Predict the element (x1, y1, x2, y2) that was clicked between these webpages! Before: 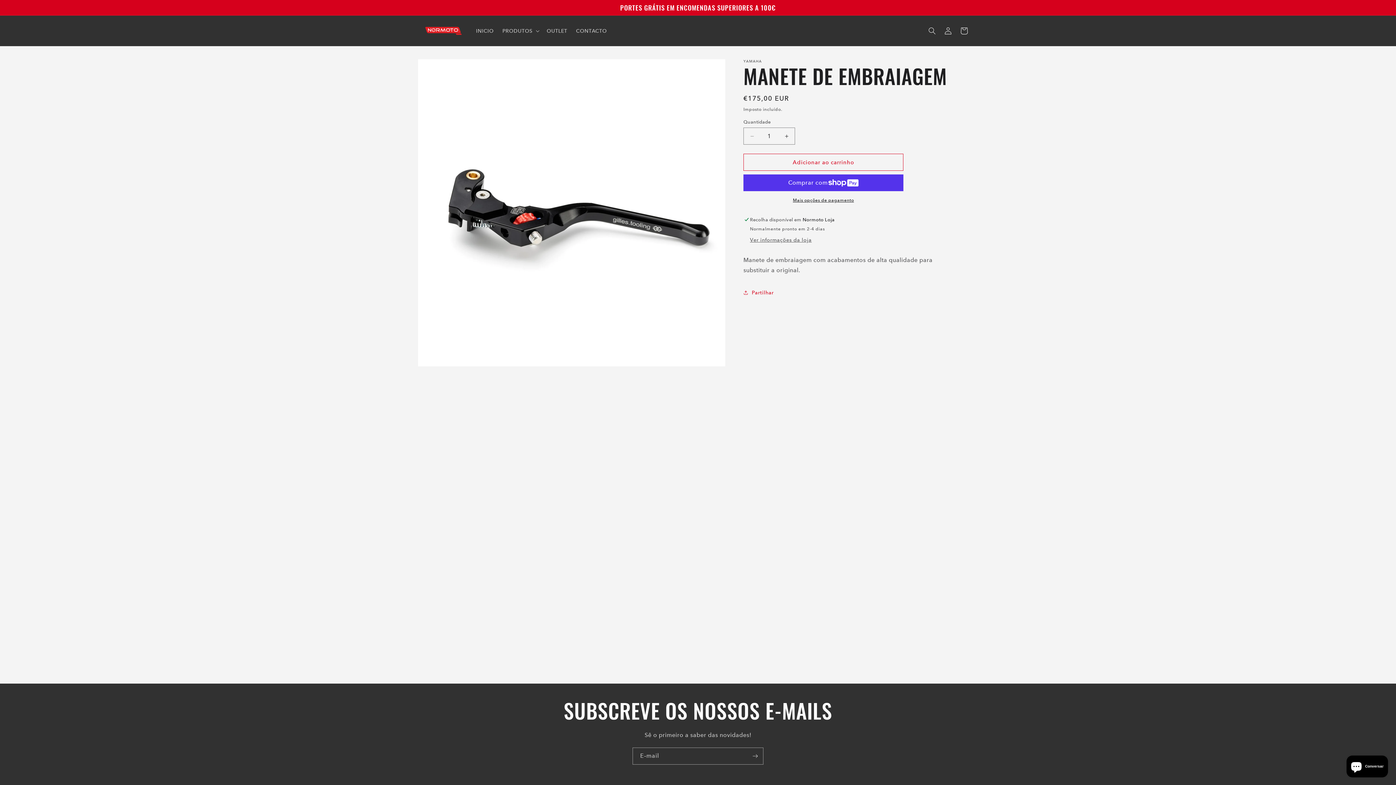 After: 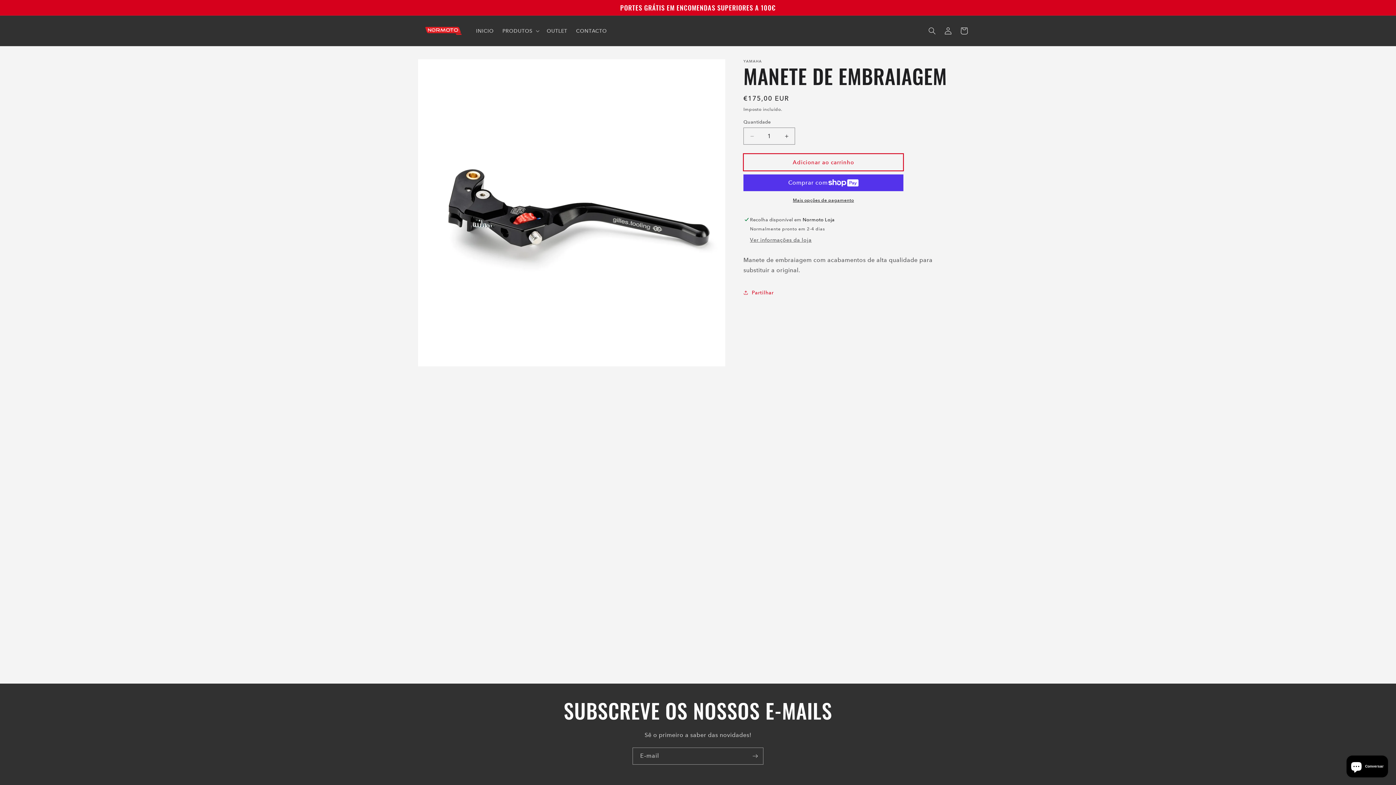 Action: bbox: (743, 153, 903, 170) label: Adicionar ao carrinho